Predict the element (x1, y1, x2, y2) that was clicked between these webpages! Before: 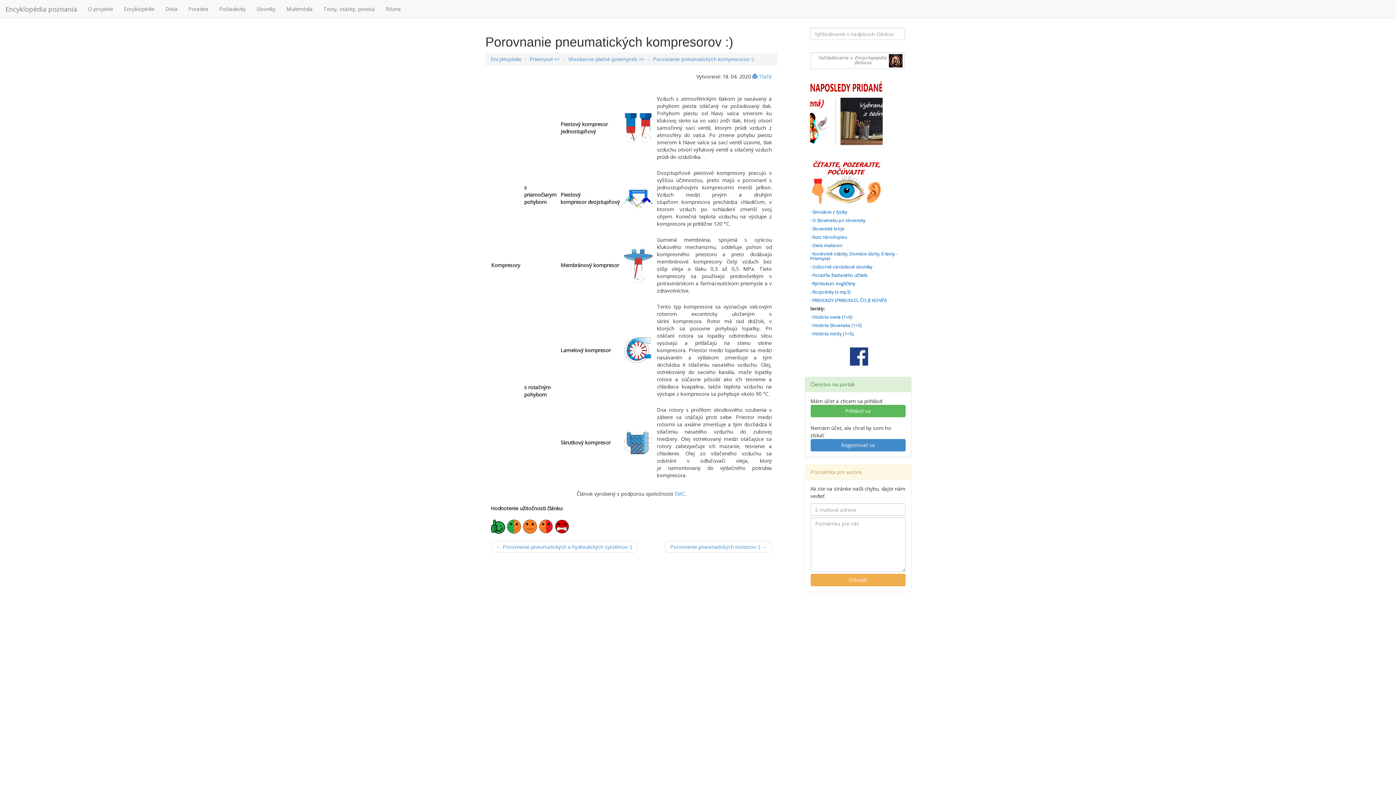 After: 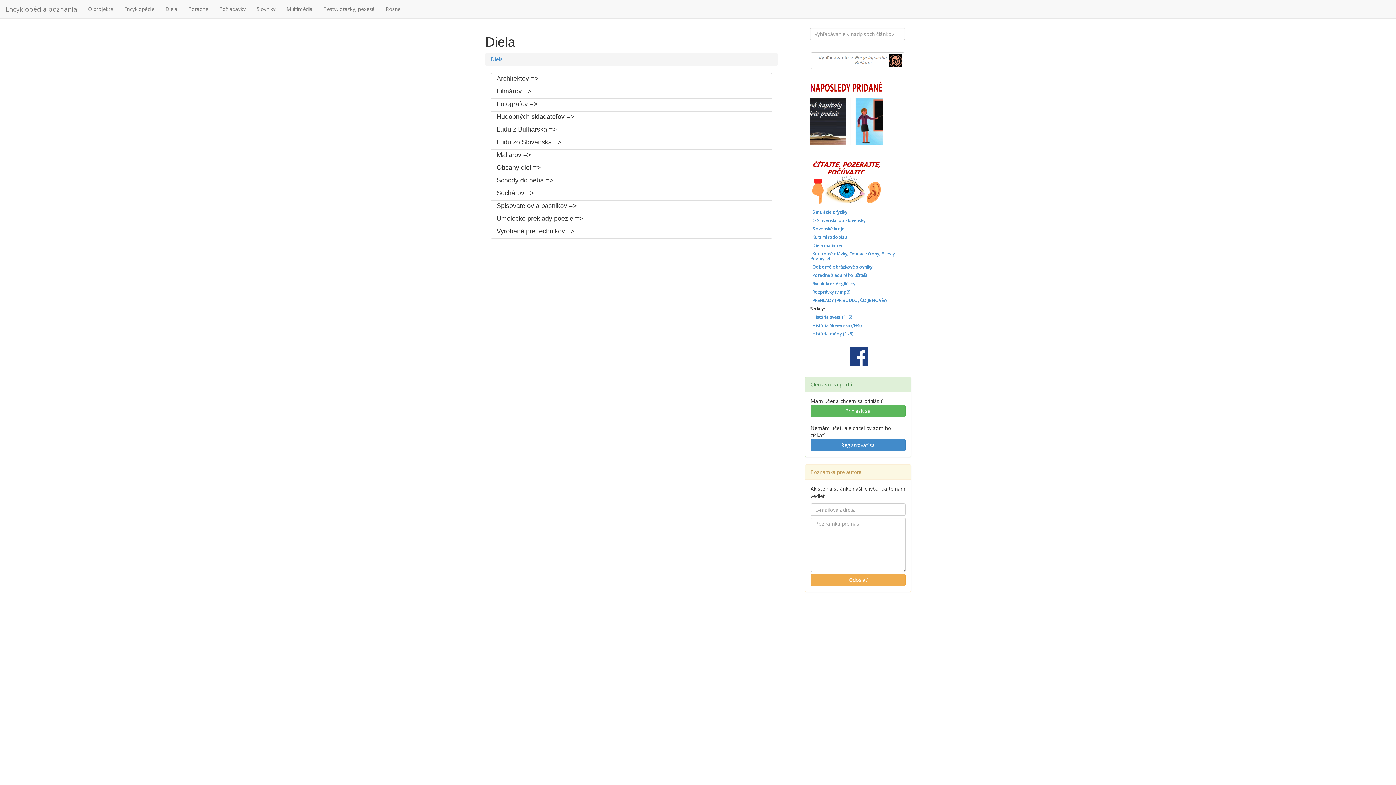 Action: bbox: (160, 0, 182, 18) label: Diela